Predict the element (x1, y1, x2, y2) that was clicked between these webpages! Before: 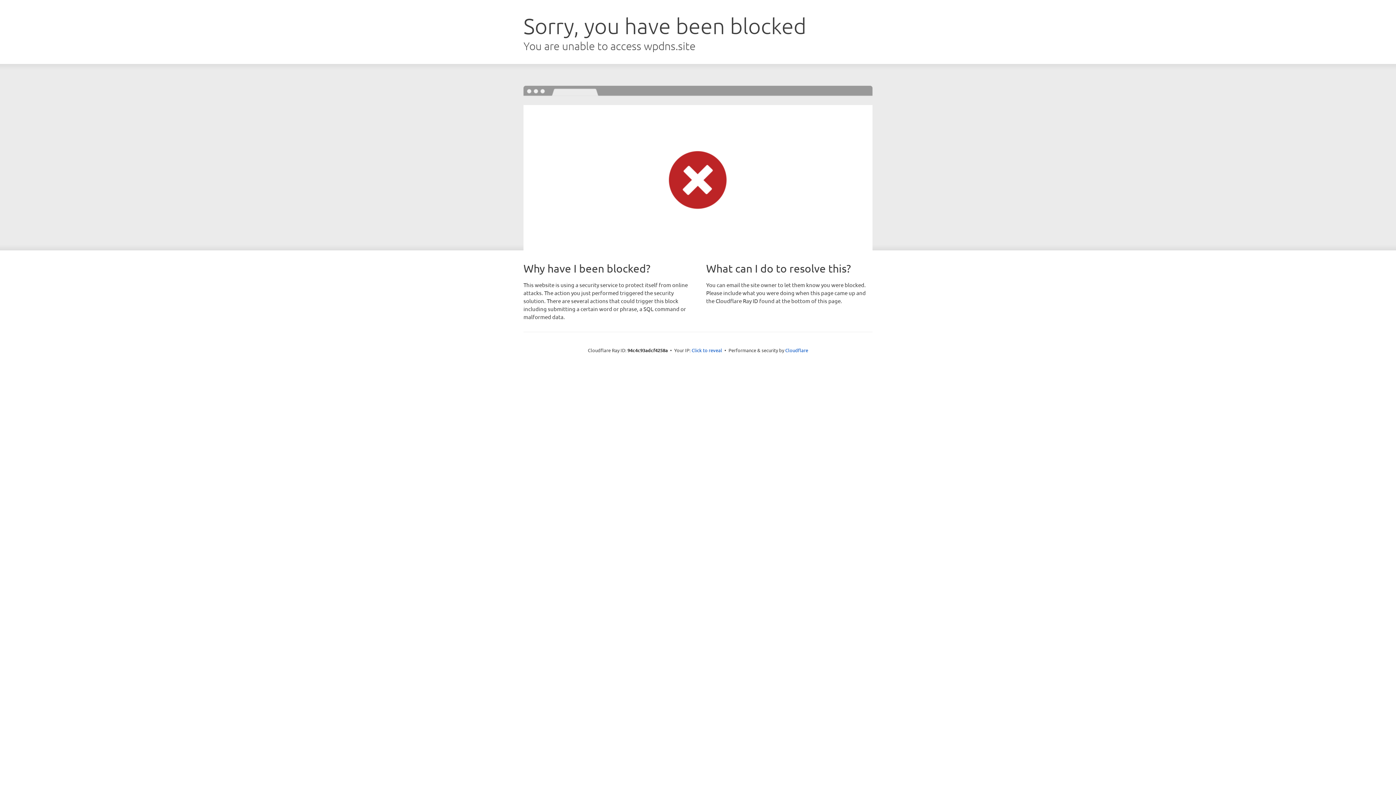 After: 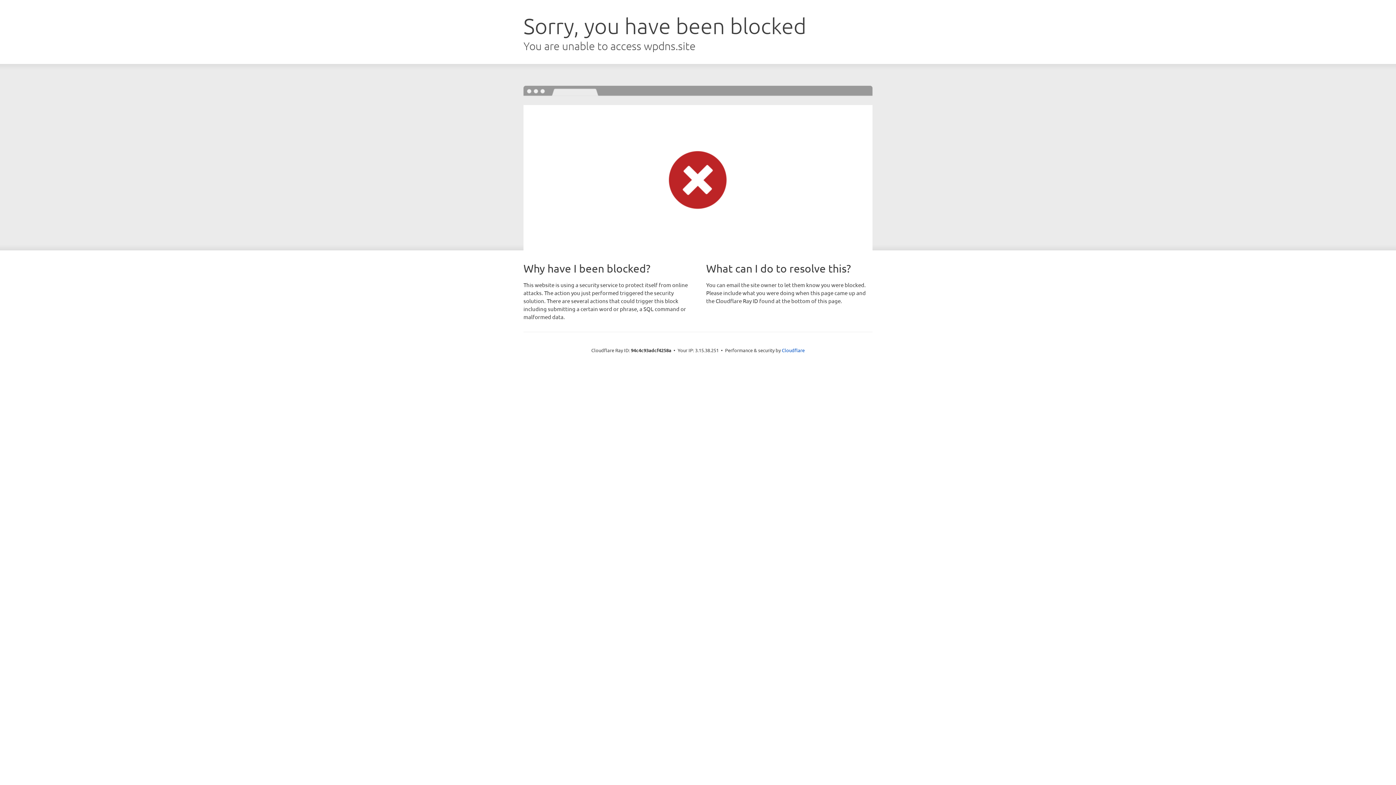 Action: bbox: (691, 346, 722, 353) label: Click to reveal